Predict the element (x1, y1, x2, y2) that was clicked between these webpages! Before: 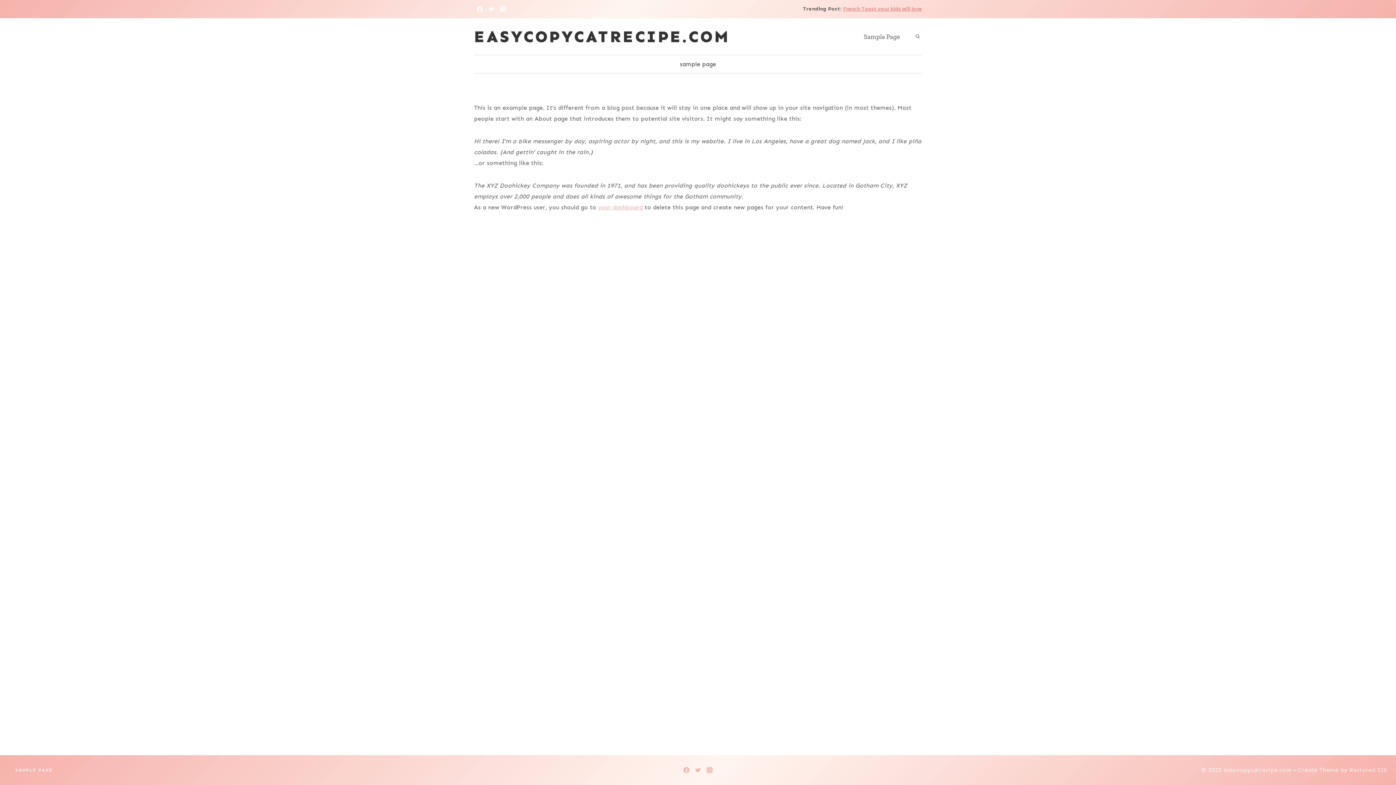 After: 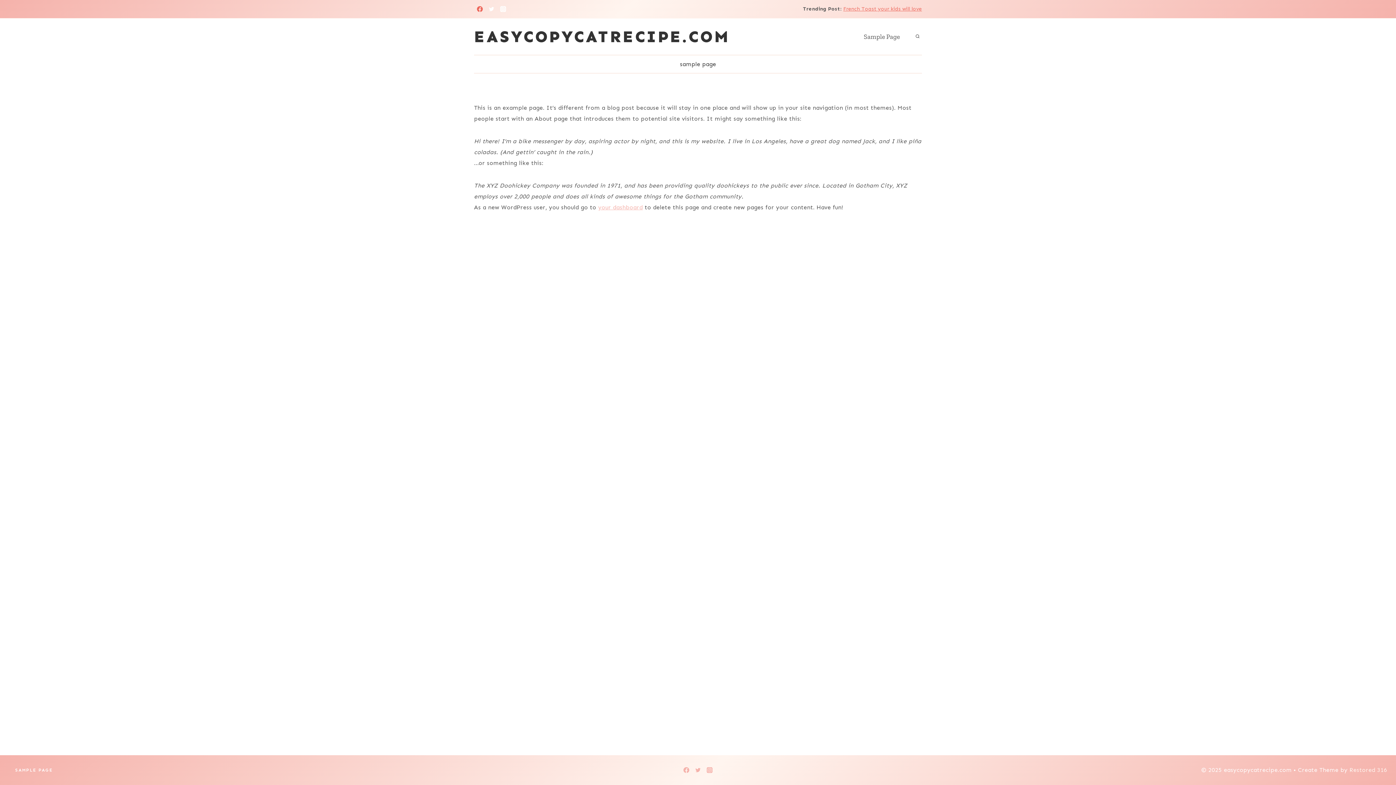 Action: label: Facebook bbox: (474, 3, 485, 14)